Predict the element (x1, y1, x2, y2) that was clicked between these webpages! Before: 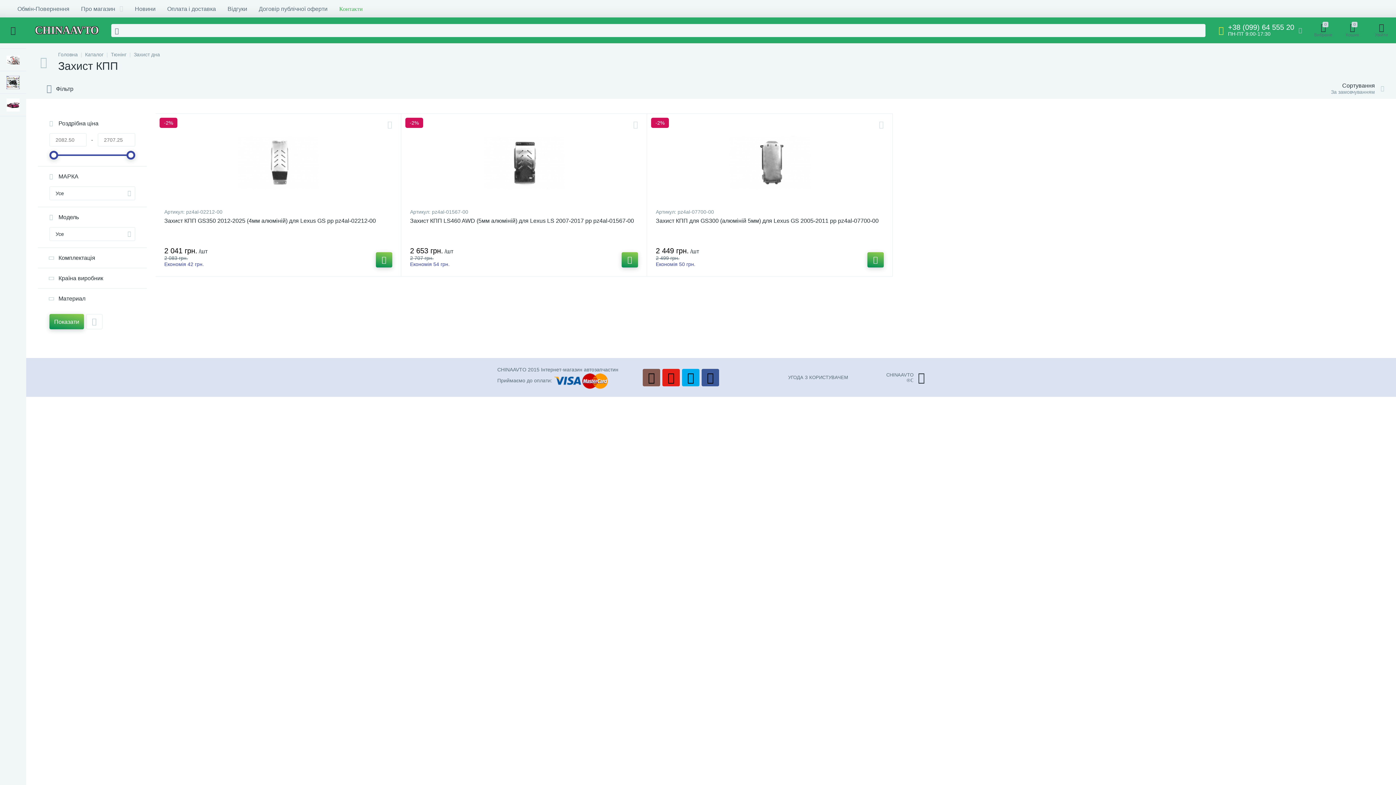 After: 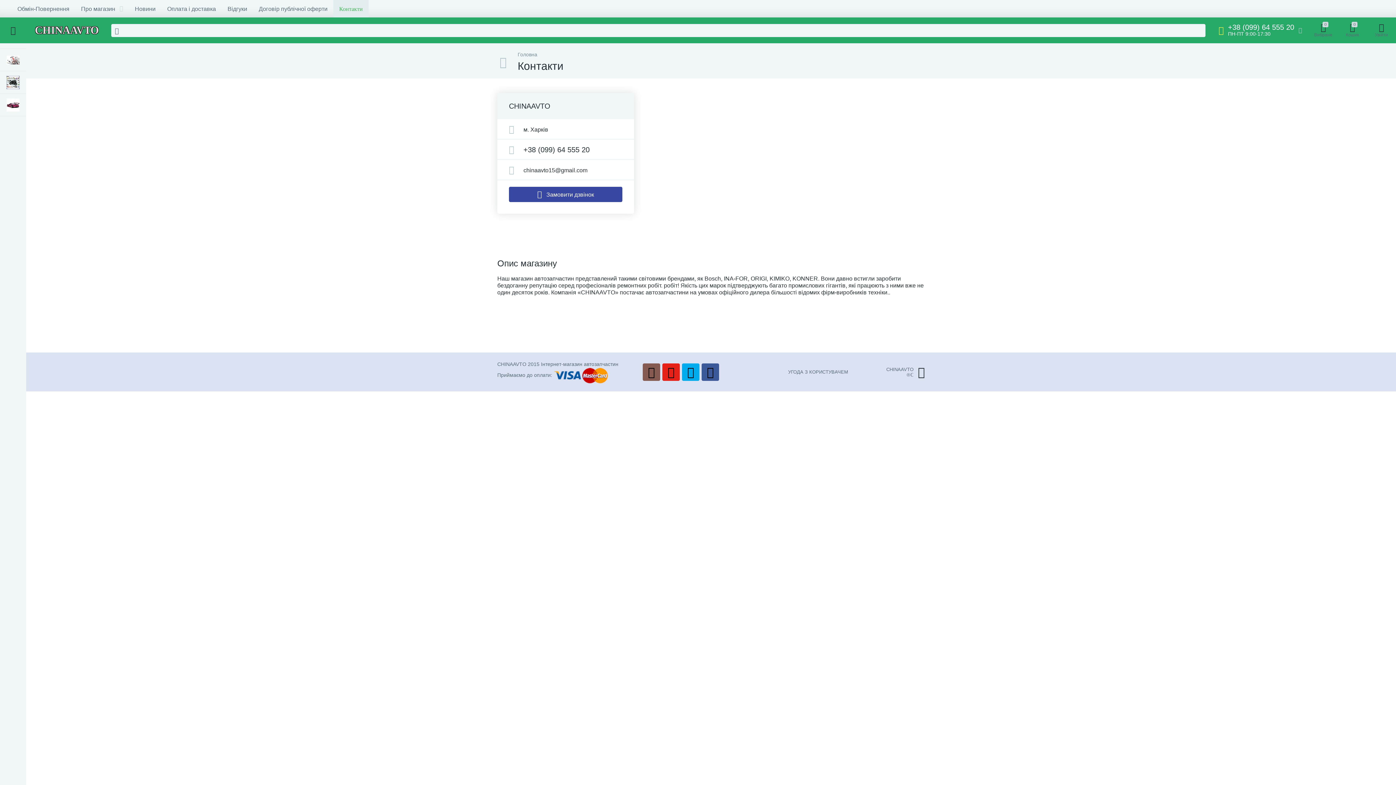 Action: bbox: (333, 0, 368, 17) label: Контакти